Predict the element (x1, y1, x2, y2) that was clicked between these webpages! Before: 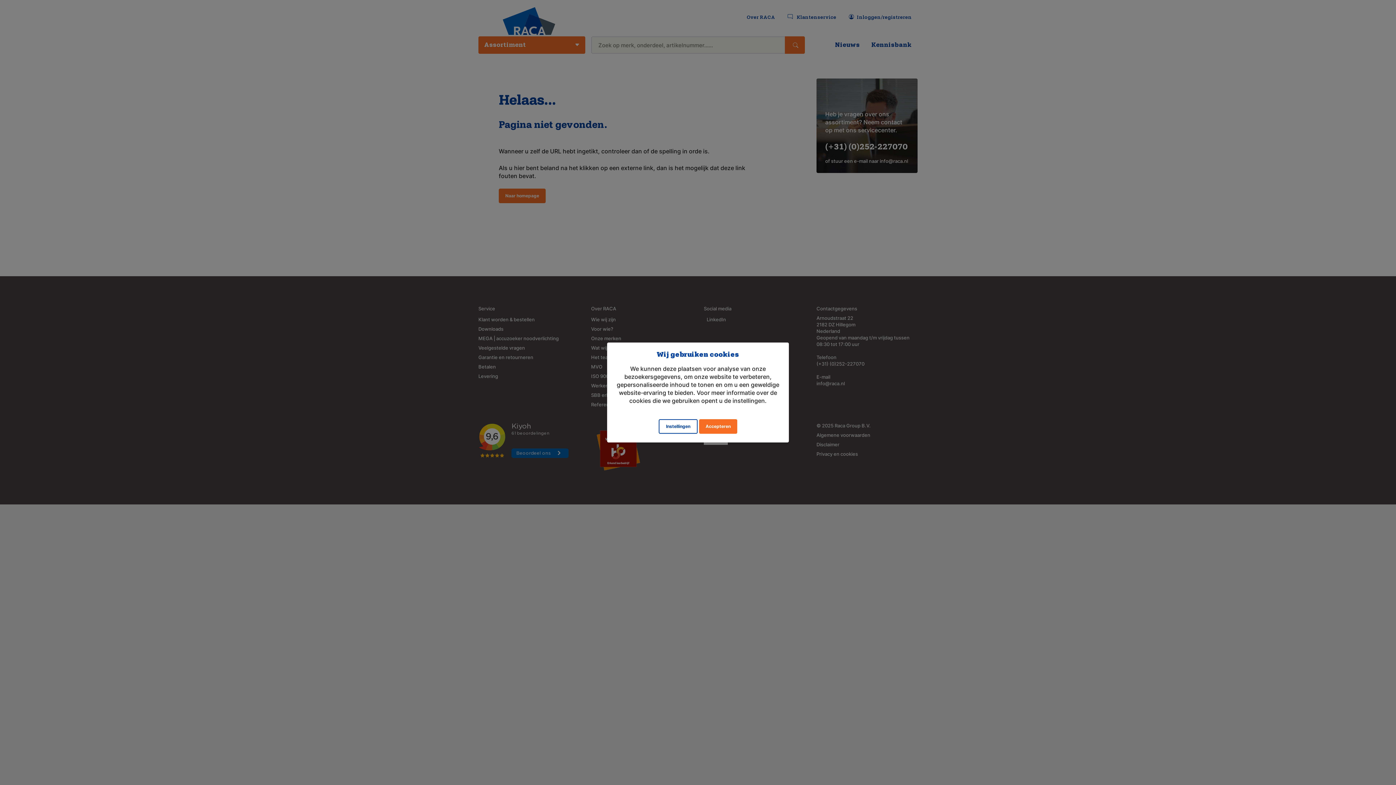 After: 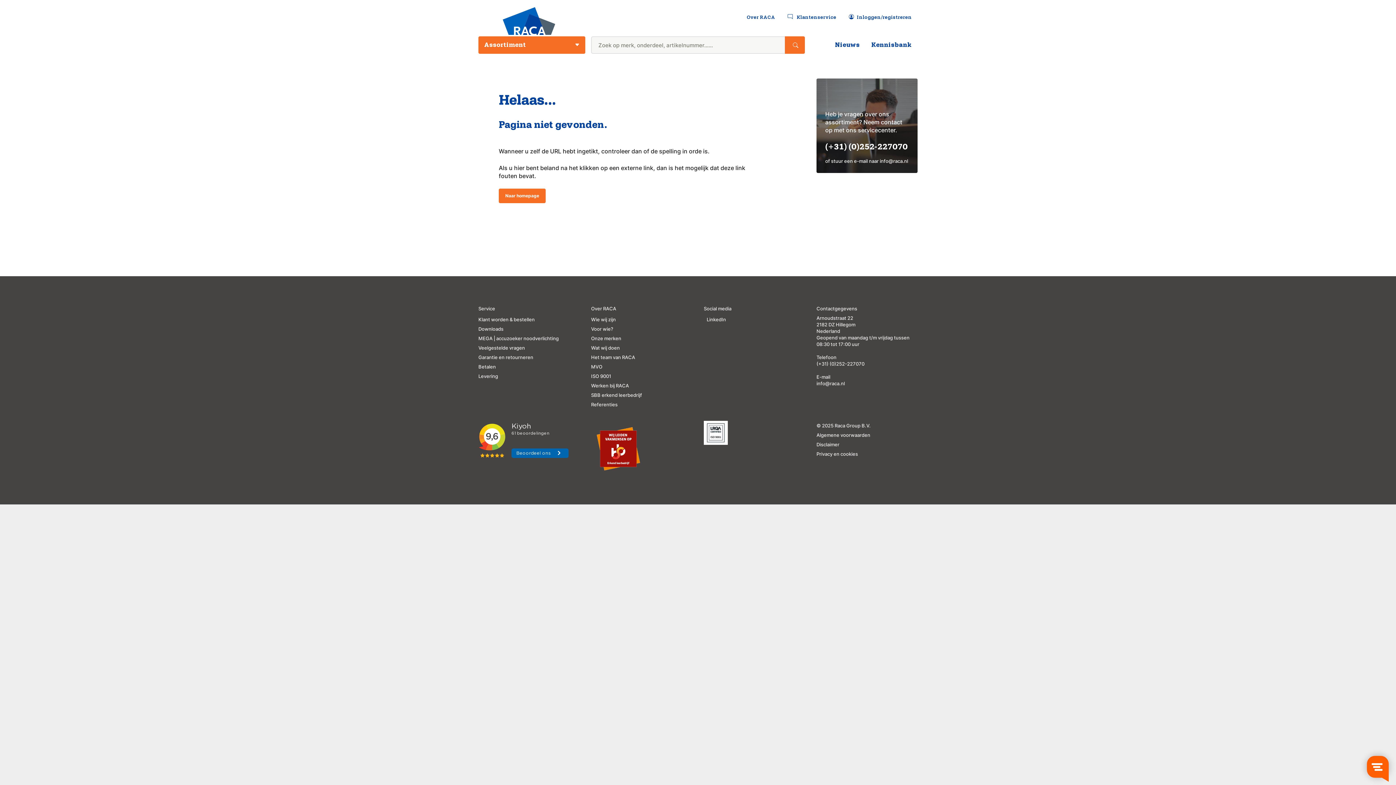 Action: bbox: (699, 419, 737, 434) label: Accepteren